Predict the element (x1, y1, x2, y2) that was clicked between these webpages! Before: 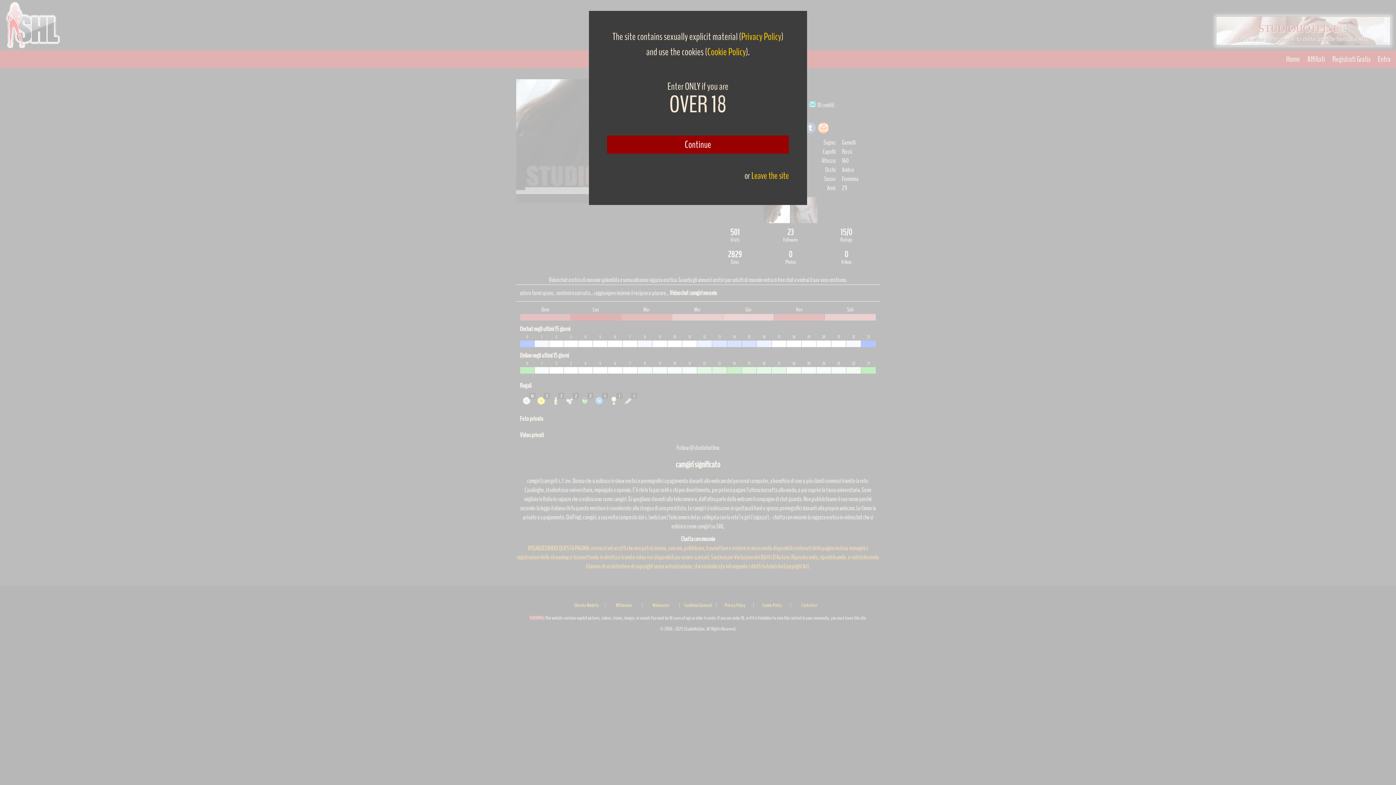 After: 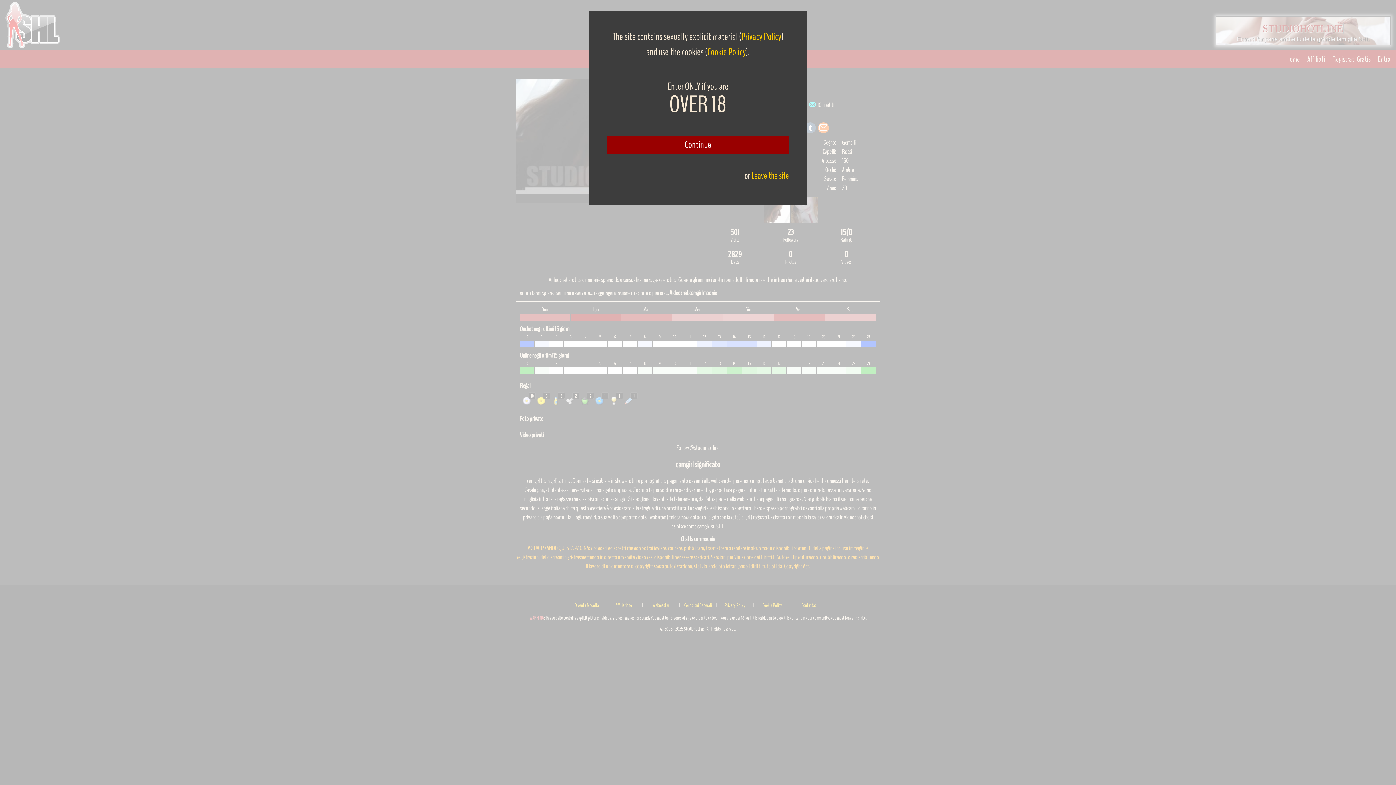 Action: label: Privacy Policy bbox: (741, 29, 781, 43)